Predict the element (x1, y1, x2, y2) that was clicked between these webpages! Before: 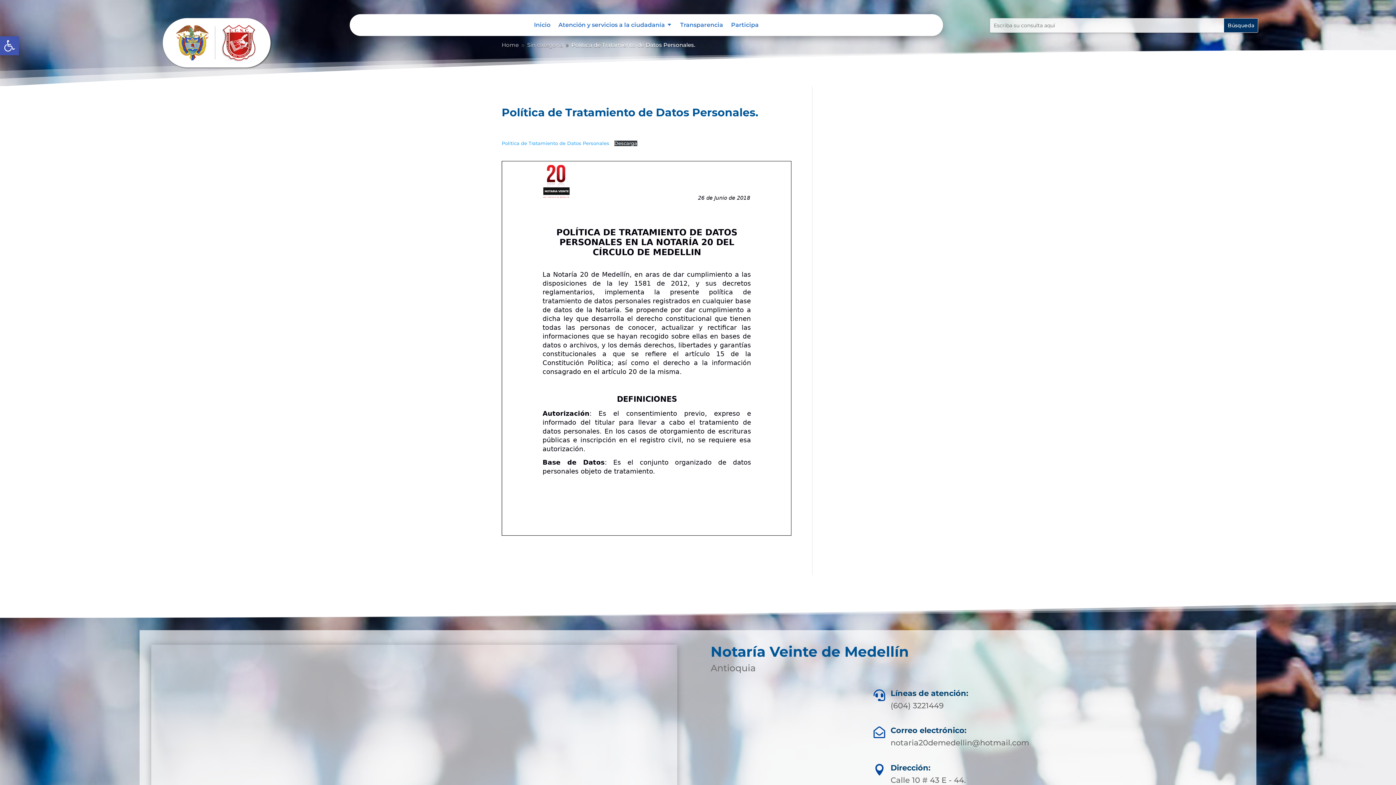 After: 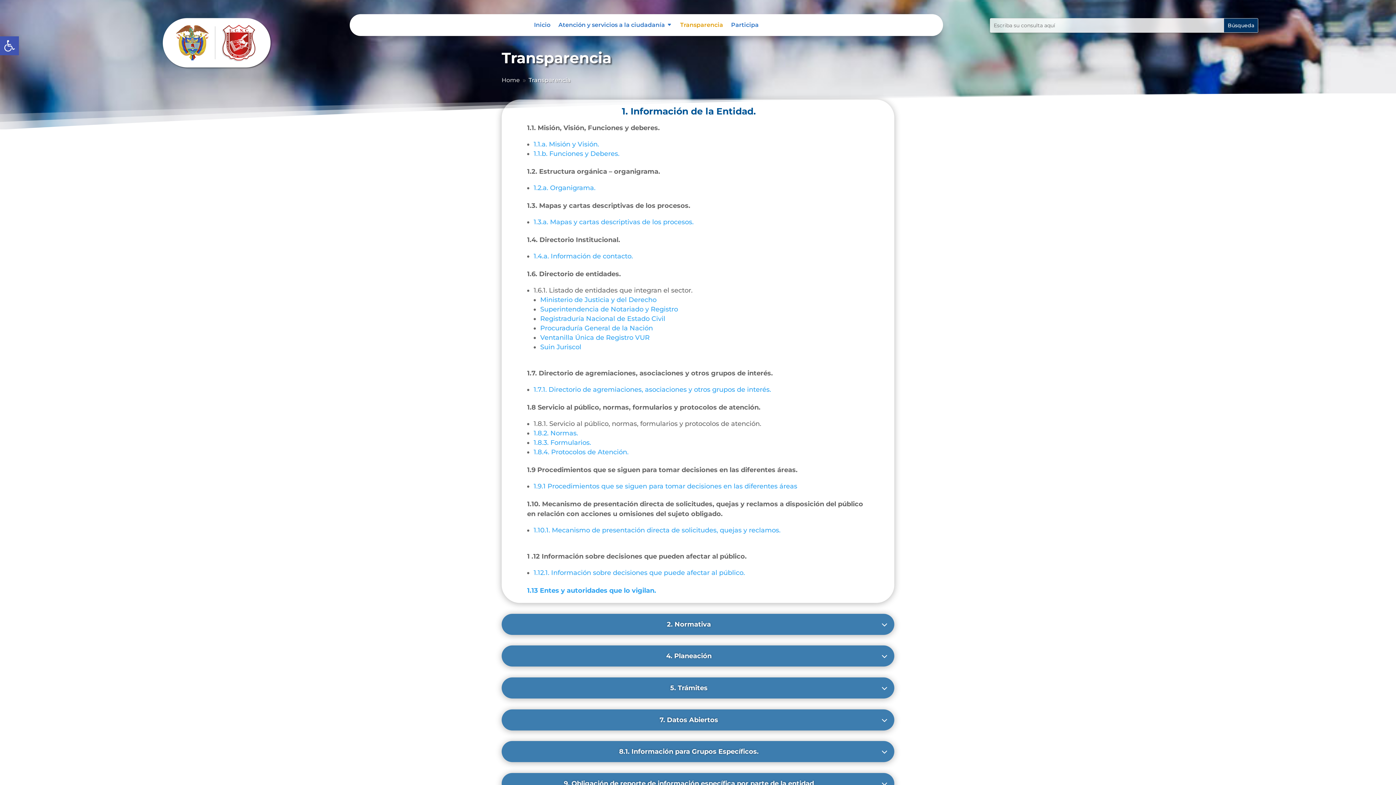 Action: bbox: (680, 22, 723, 30) label: Transparencia